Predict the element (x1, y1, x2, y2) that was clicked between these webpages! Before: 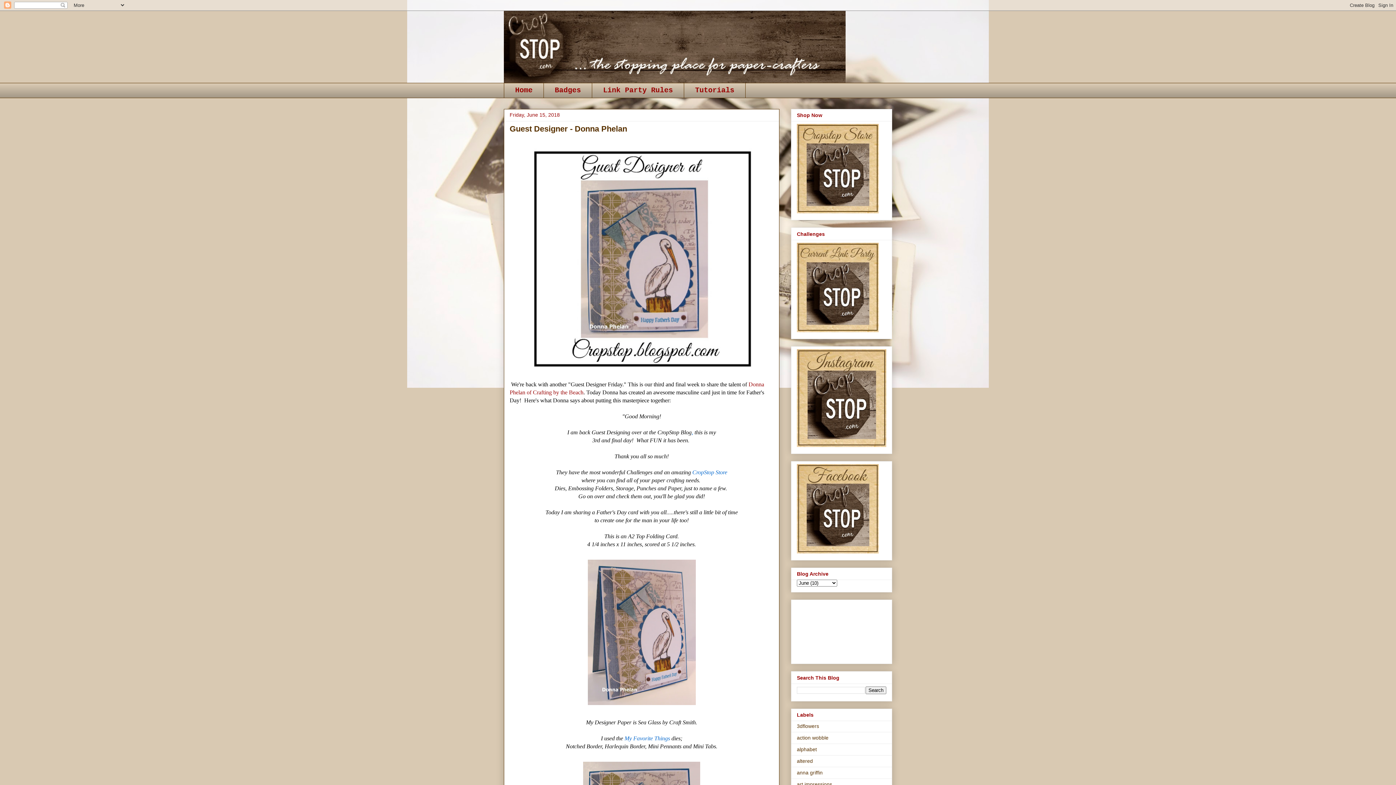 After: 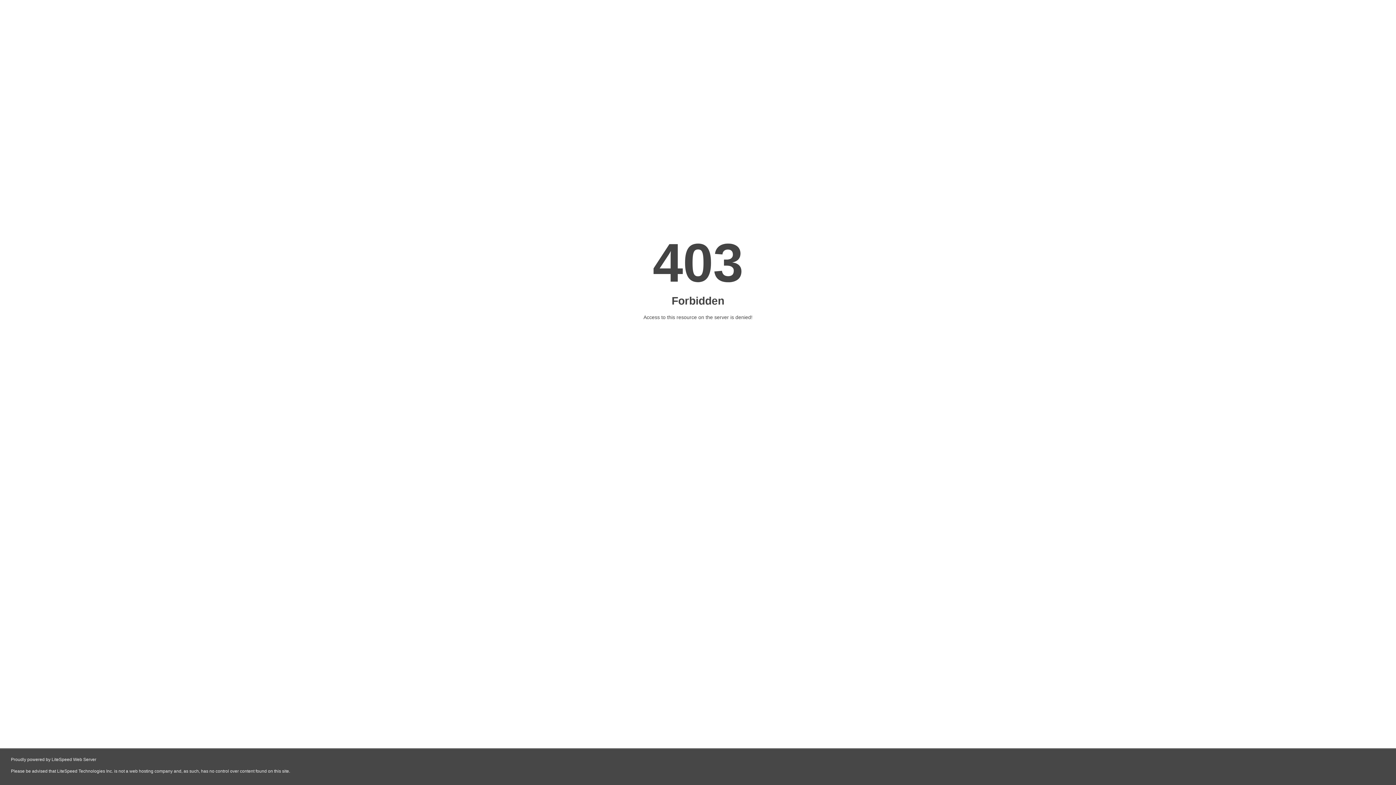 Action: bbox: (797, 208, 878, 214)